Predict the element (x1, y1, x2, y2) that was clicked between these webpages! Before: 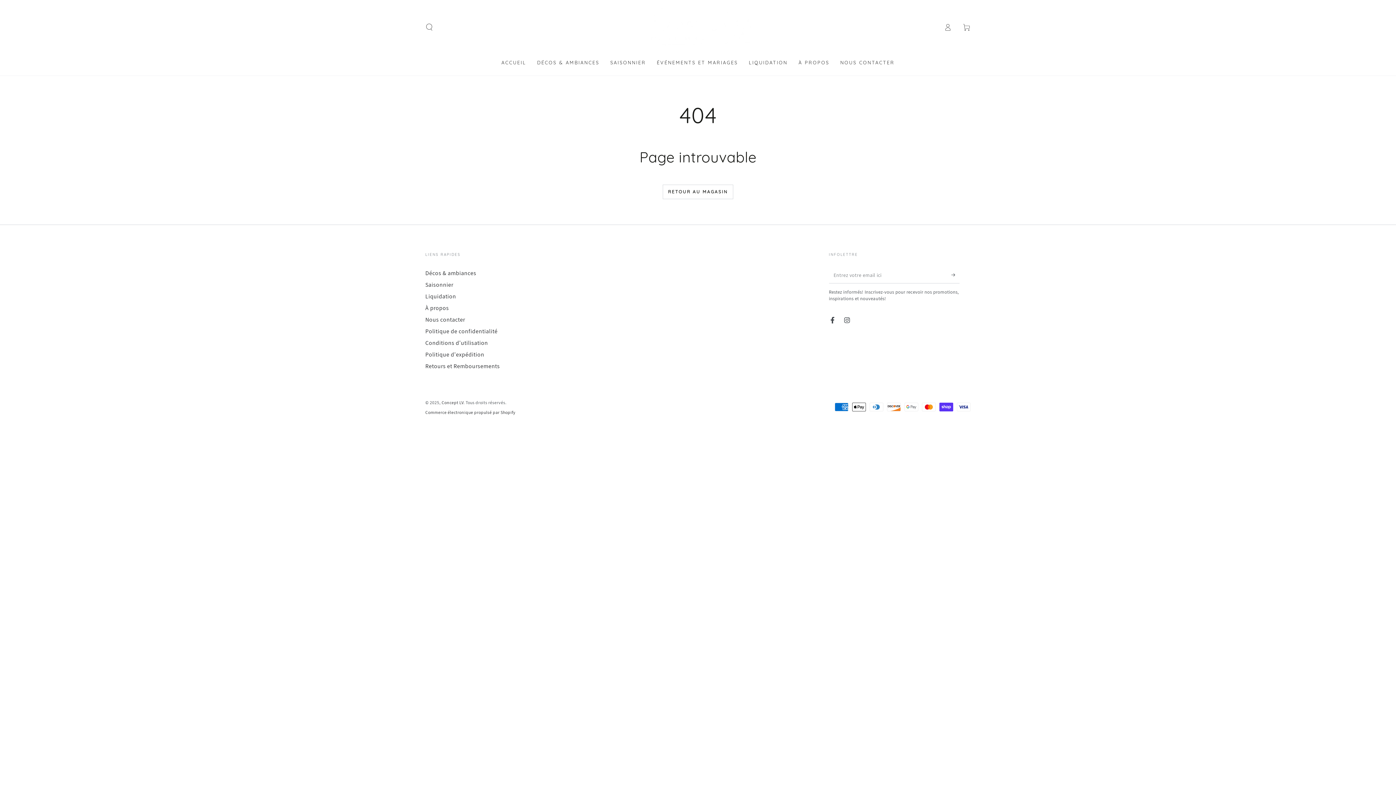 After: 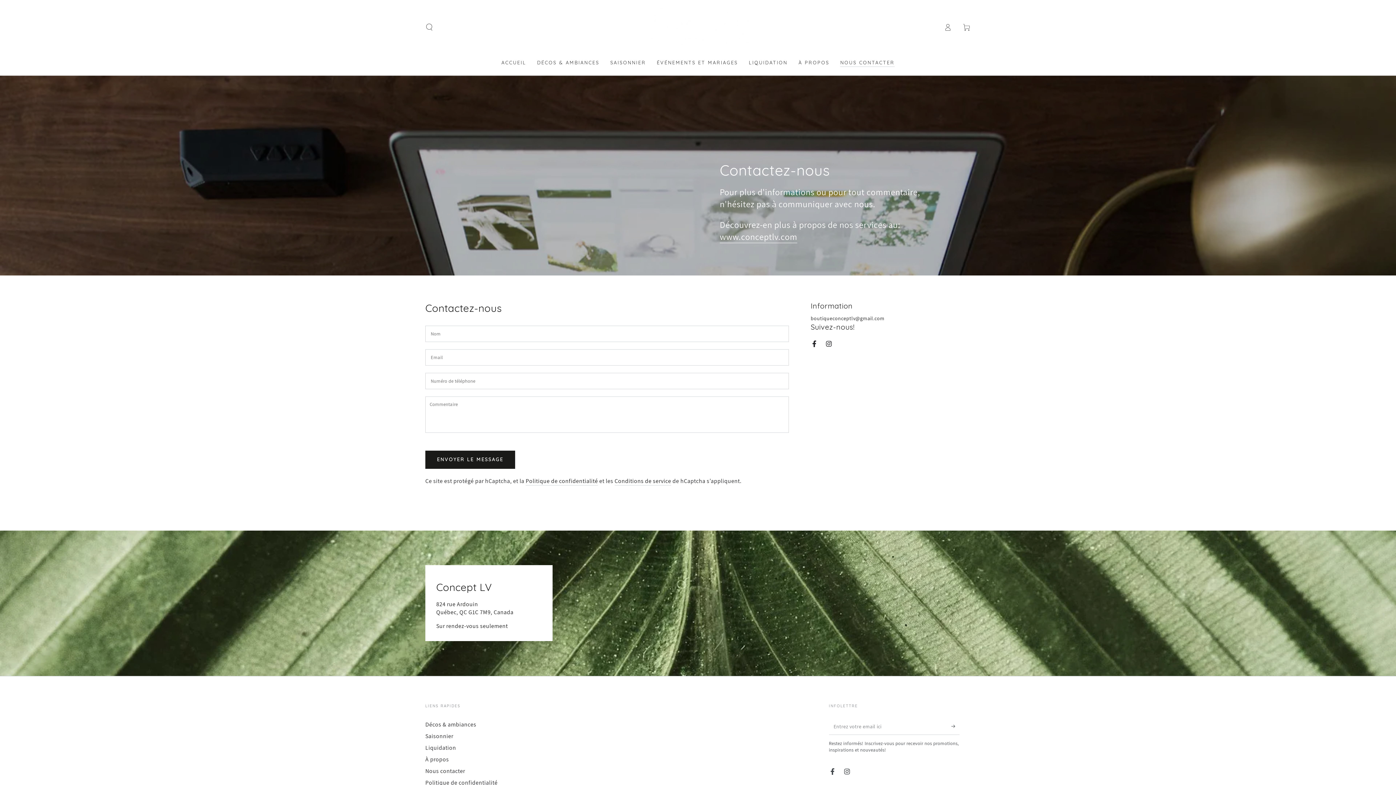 Action: label: Nous contacter bbox: (425, 315, 465, 323)